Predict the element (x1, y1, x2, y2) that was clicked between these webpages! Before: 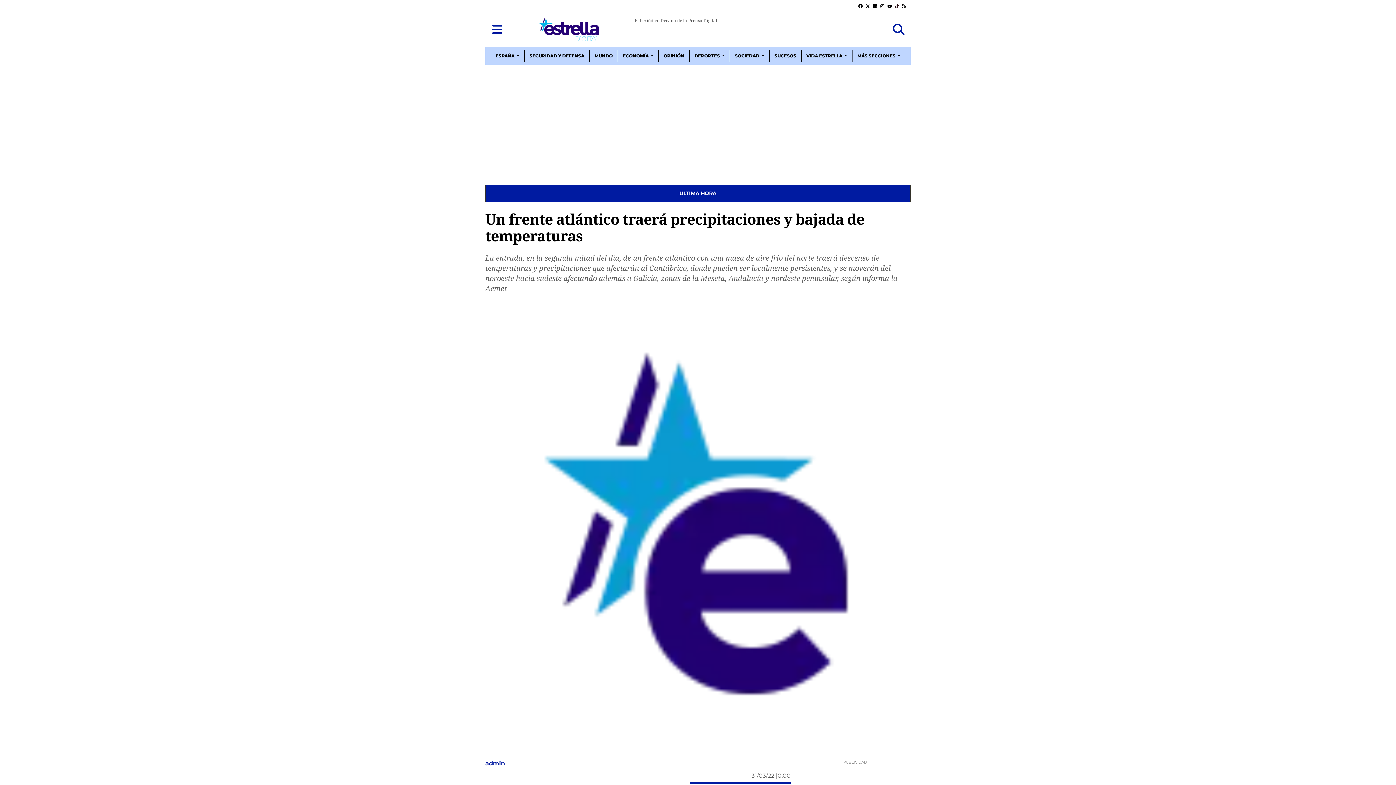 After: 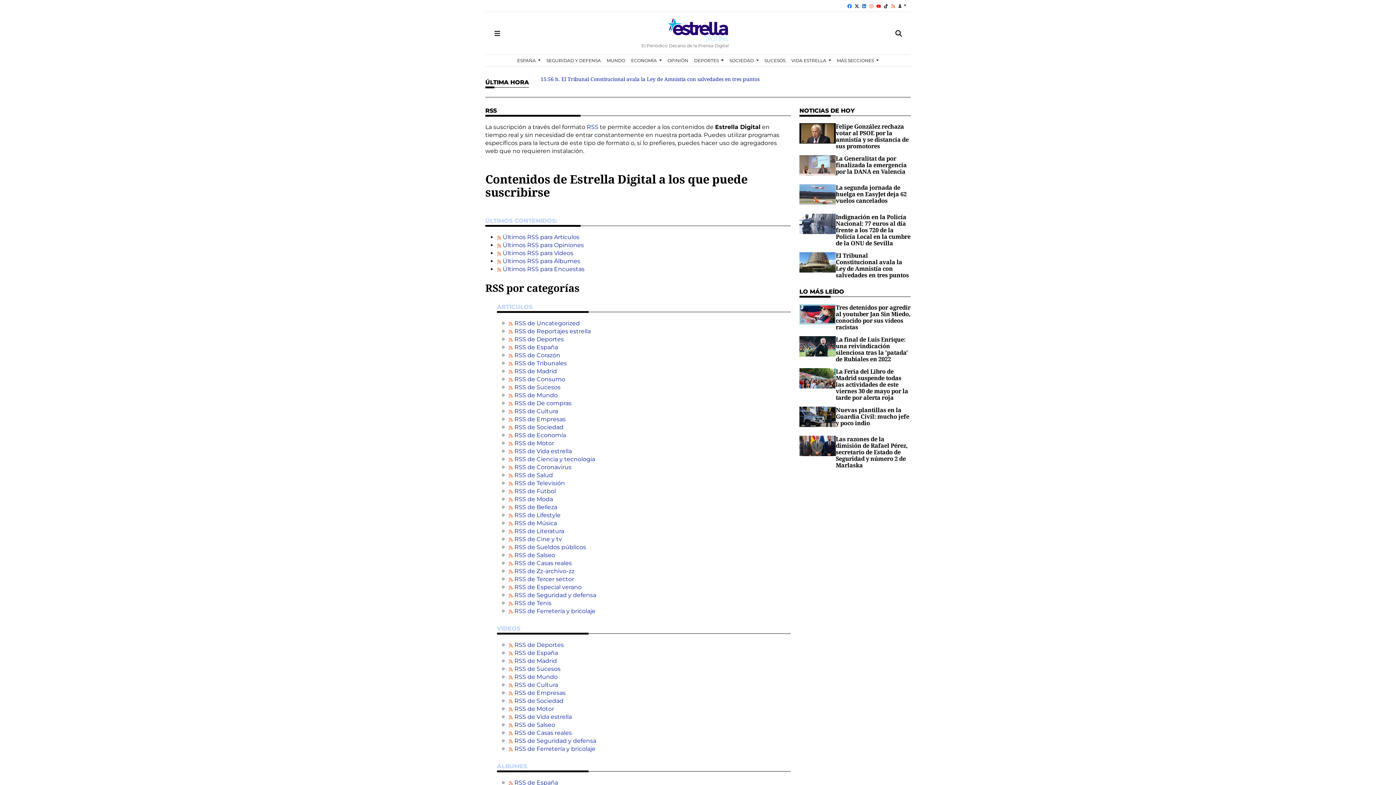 Action: label: RSS bbox: (900, 0, 908, 11)